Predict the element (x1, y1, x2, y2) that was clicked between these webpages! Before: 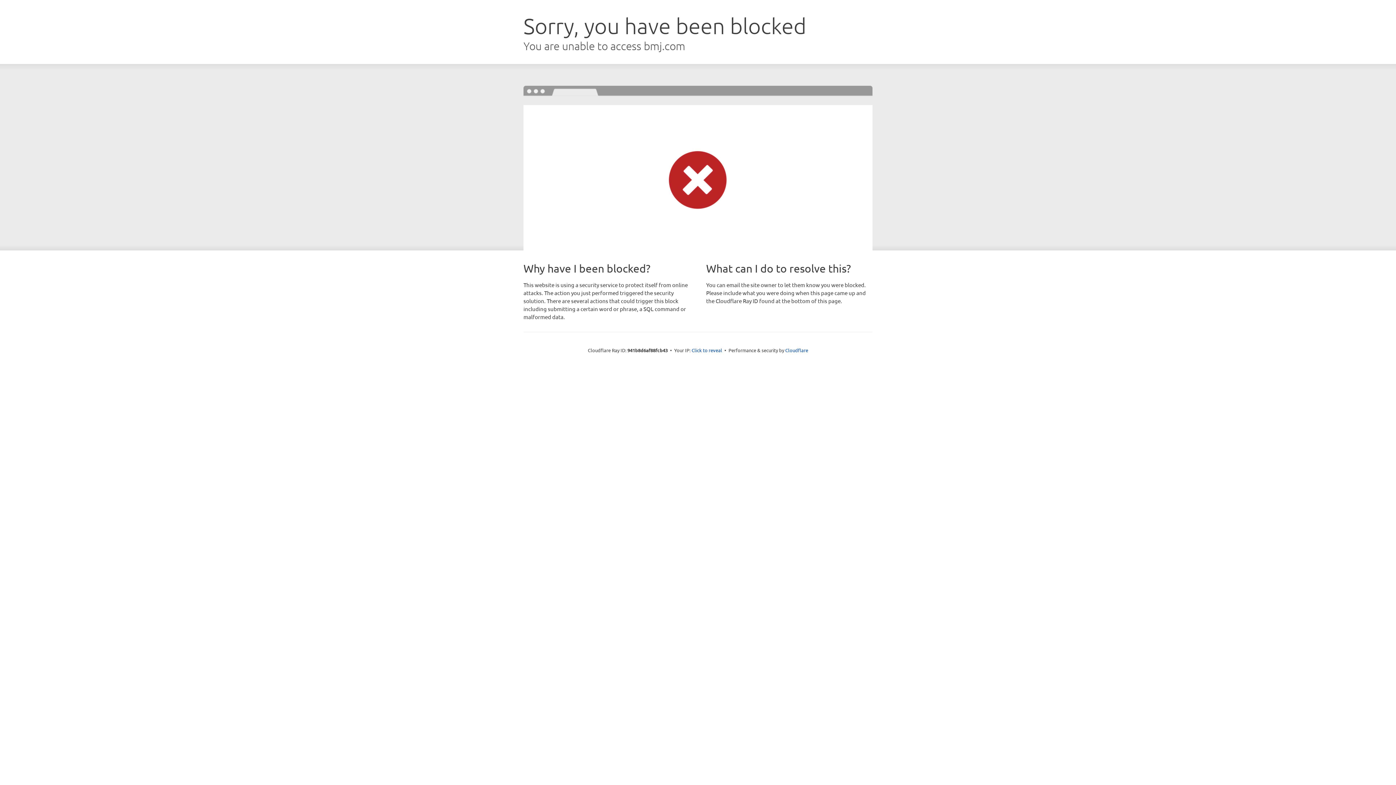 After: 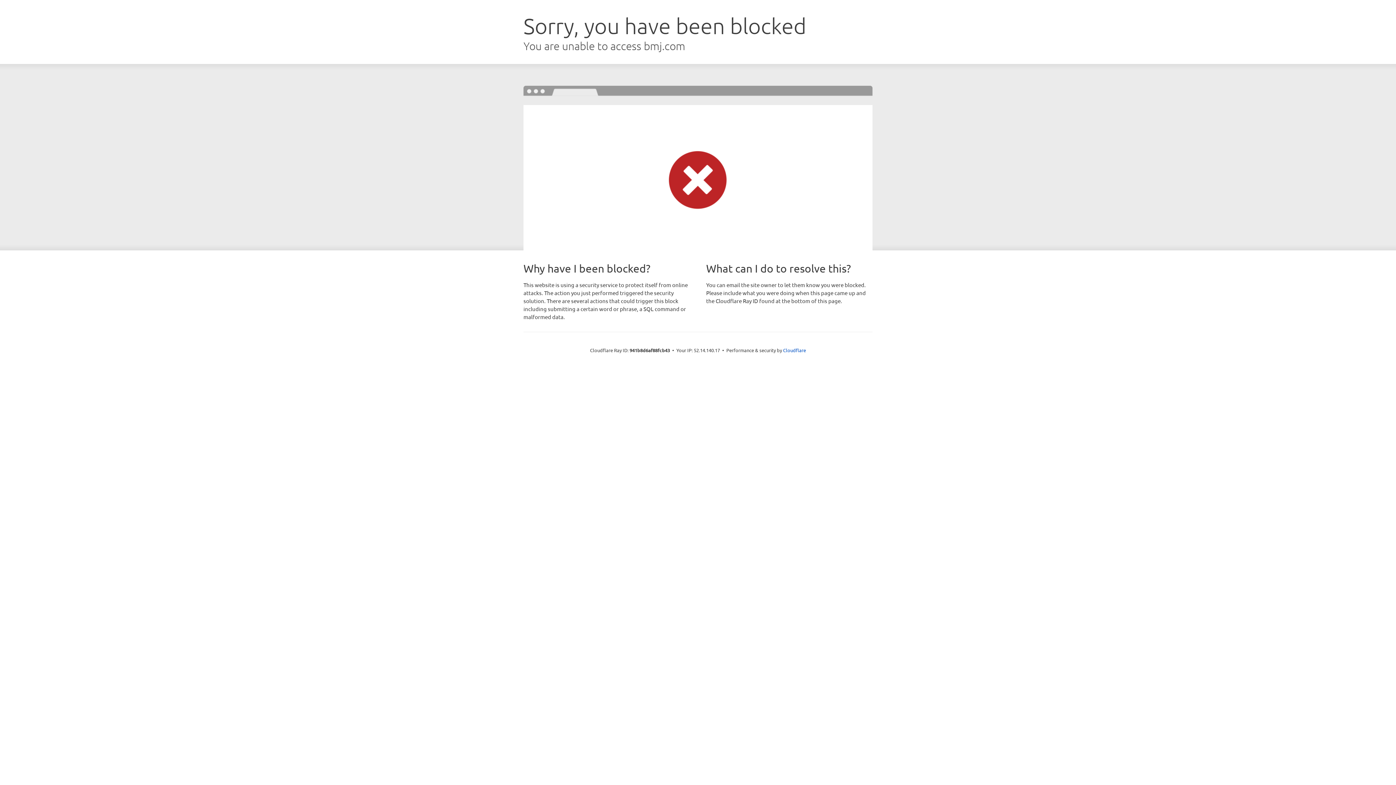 Action: label: Click to reveal bbox: (691, 346, 722, 353)